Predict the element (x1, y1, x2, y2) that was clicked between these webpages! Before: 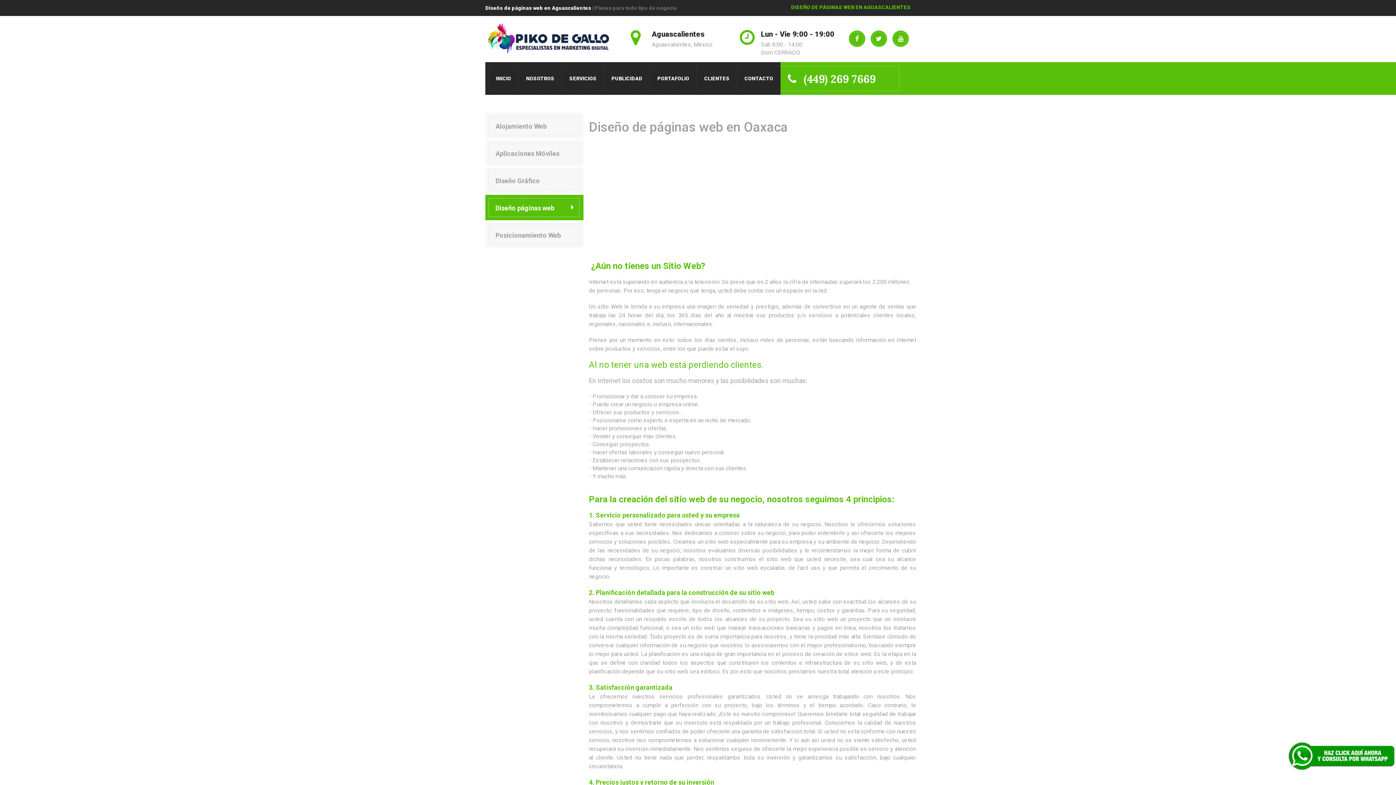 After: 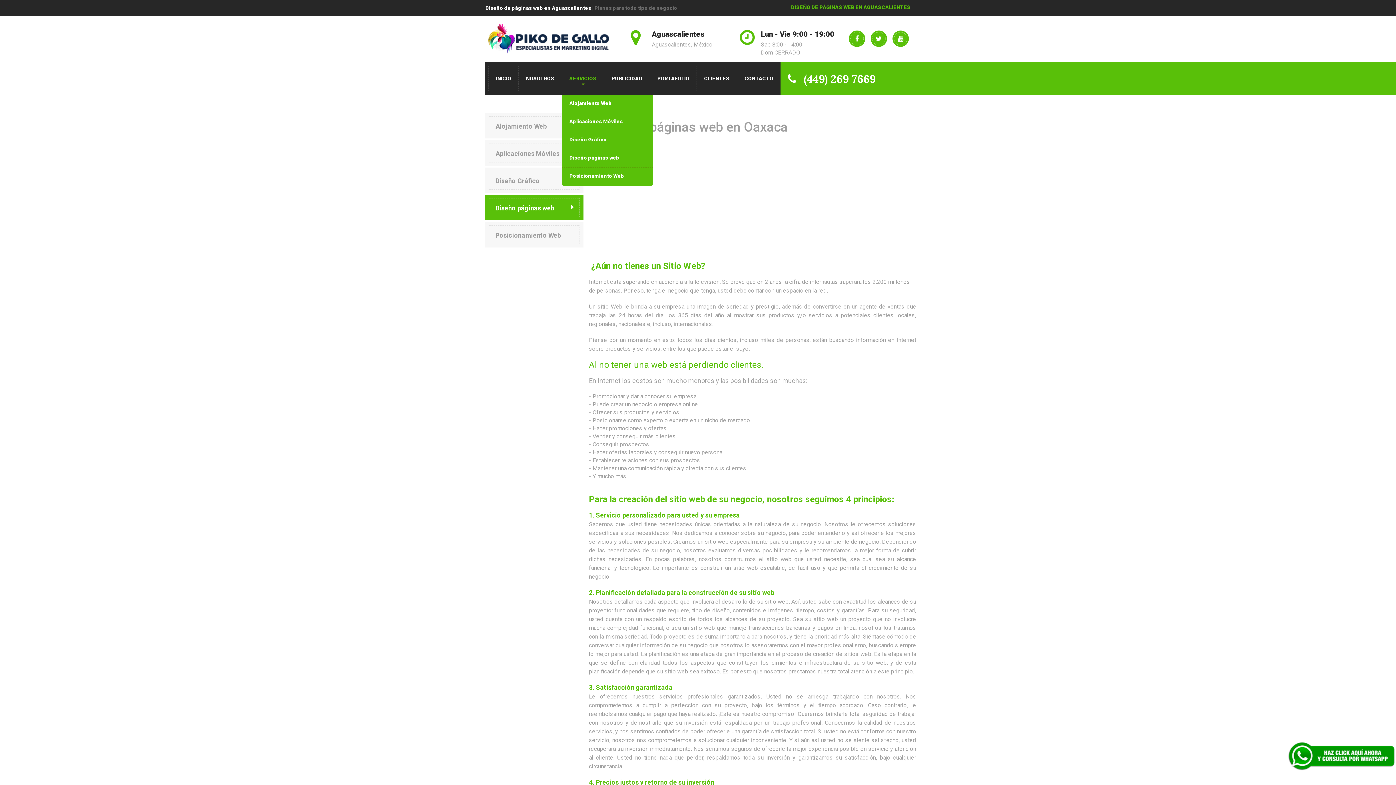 Action: bbox: (562, 66, 604, 90) label: SERVICIOS